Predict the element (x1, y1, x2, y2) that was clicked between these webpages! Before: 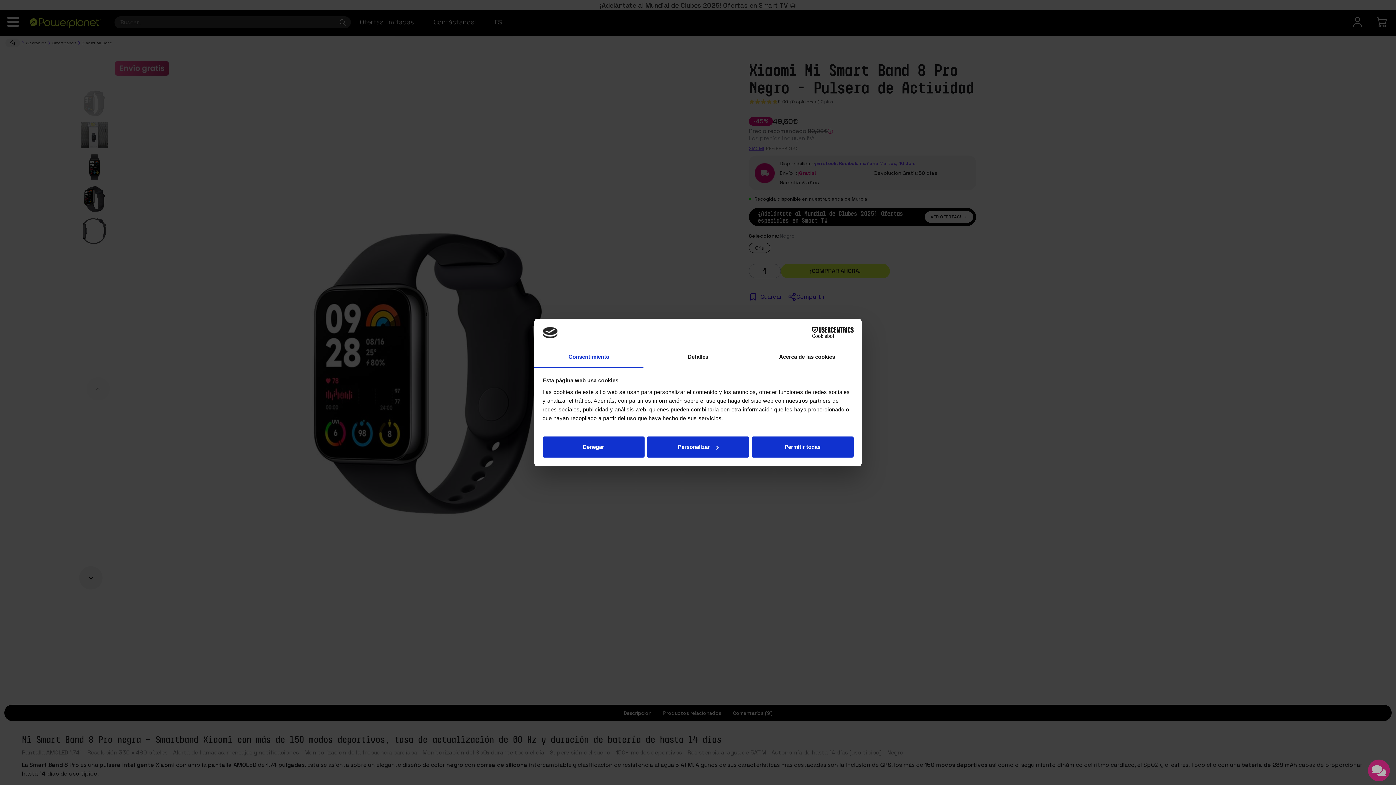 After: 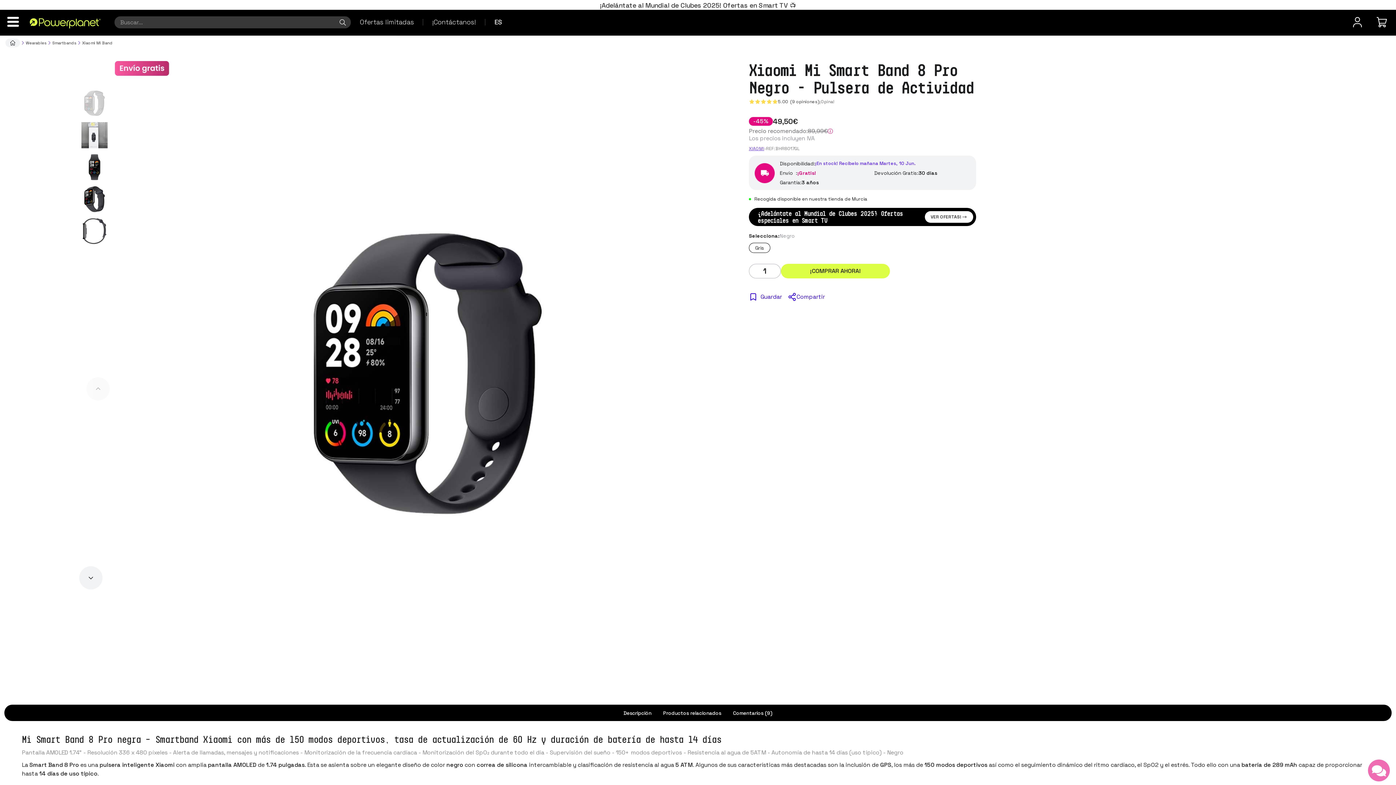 Action: bbox: (751, 436, 853, 457) label: Permitir todas